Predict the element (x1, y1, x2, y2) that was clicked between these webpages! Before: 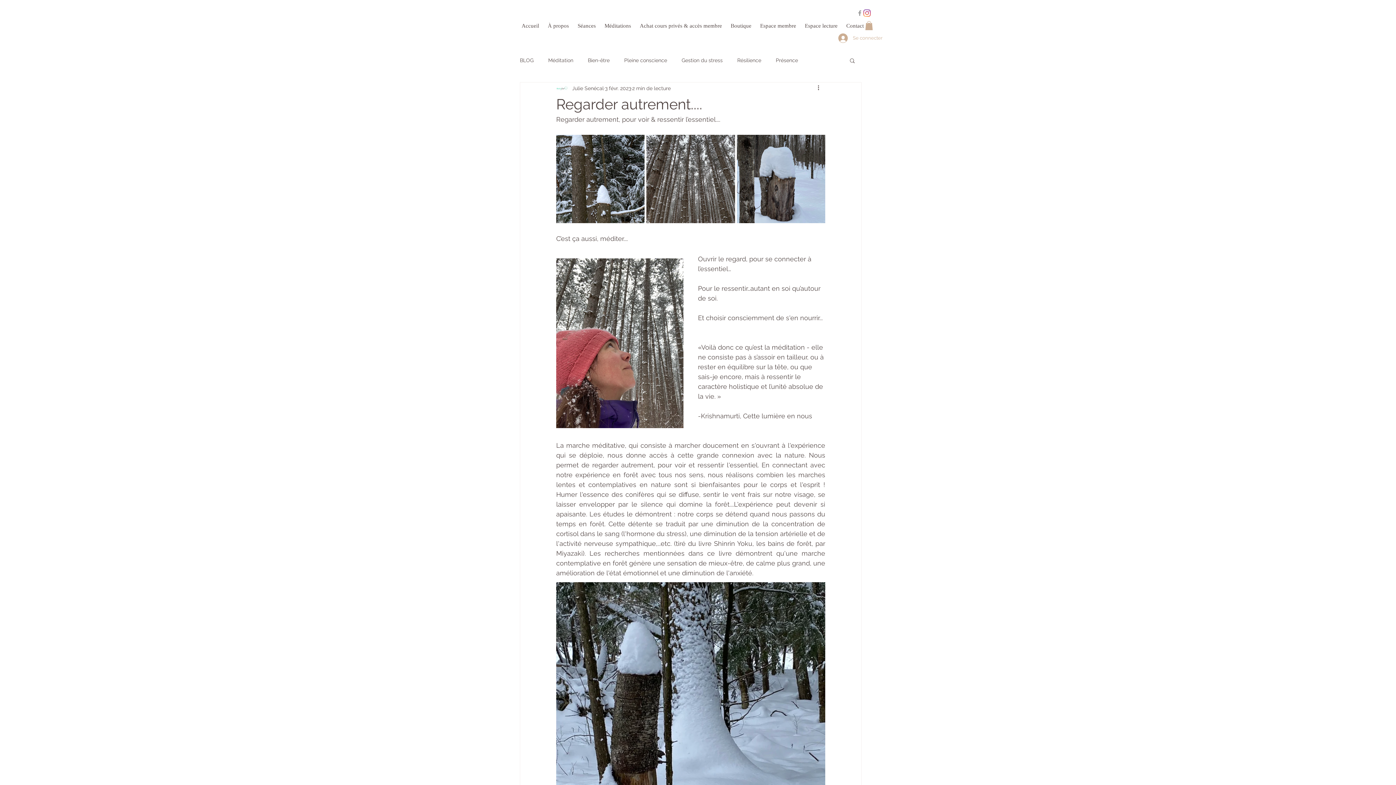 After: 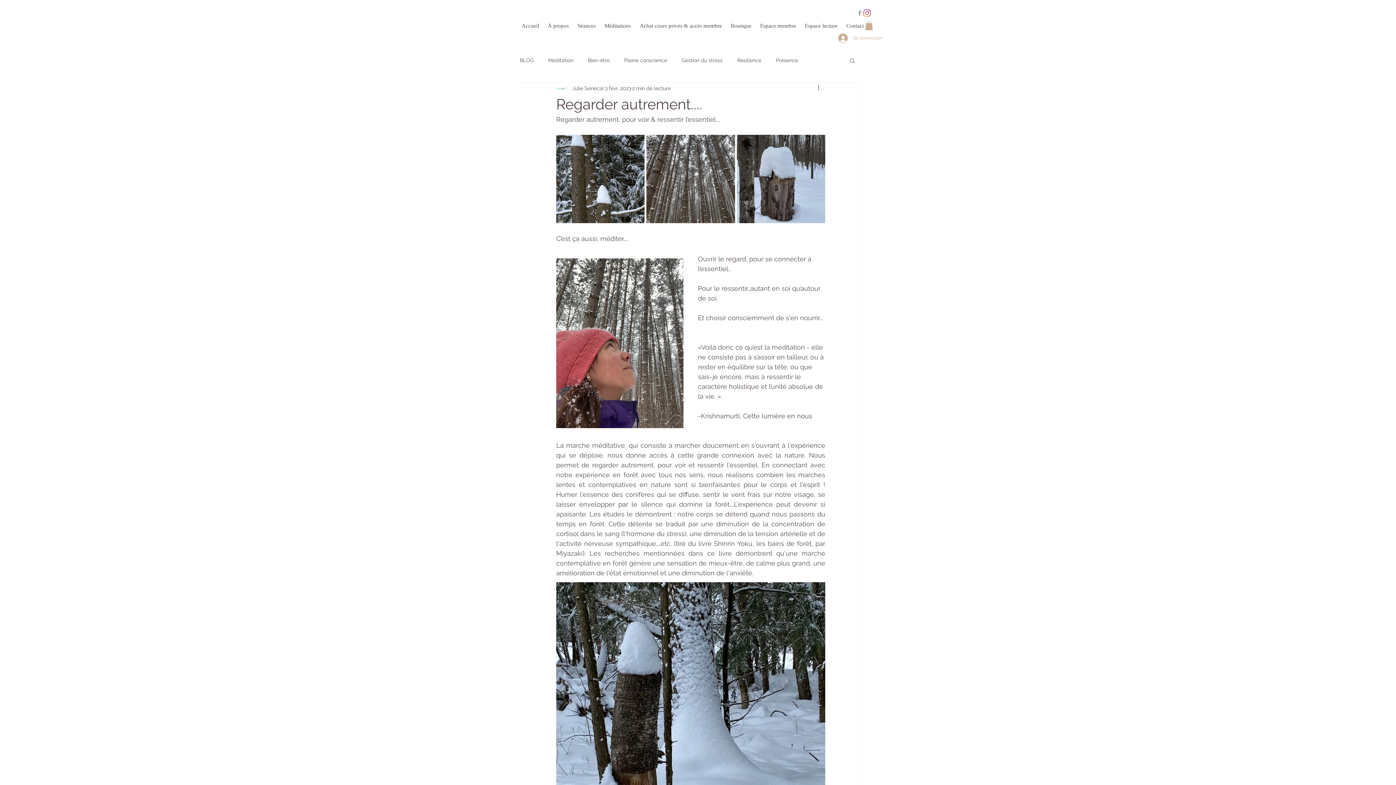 Action: bbox: (865, 21, 873, 30)